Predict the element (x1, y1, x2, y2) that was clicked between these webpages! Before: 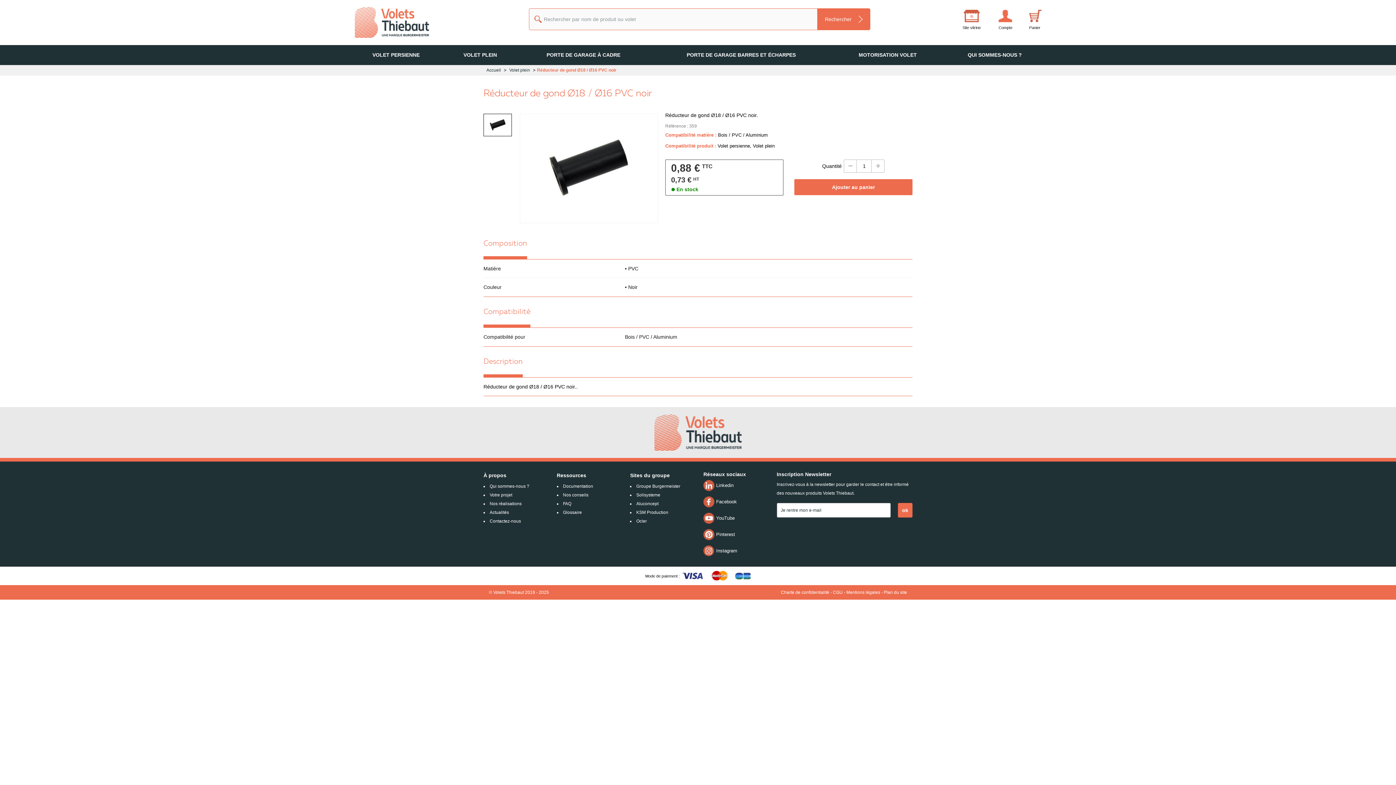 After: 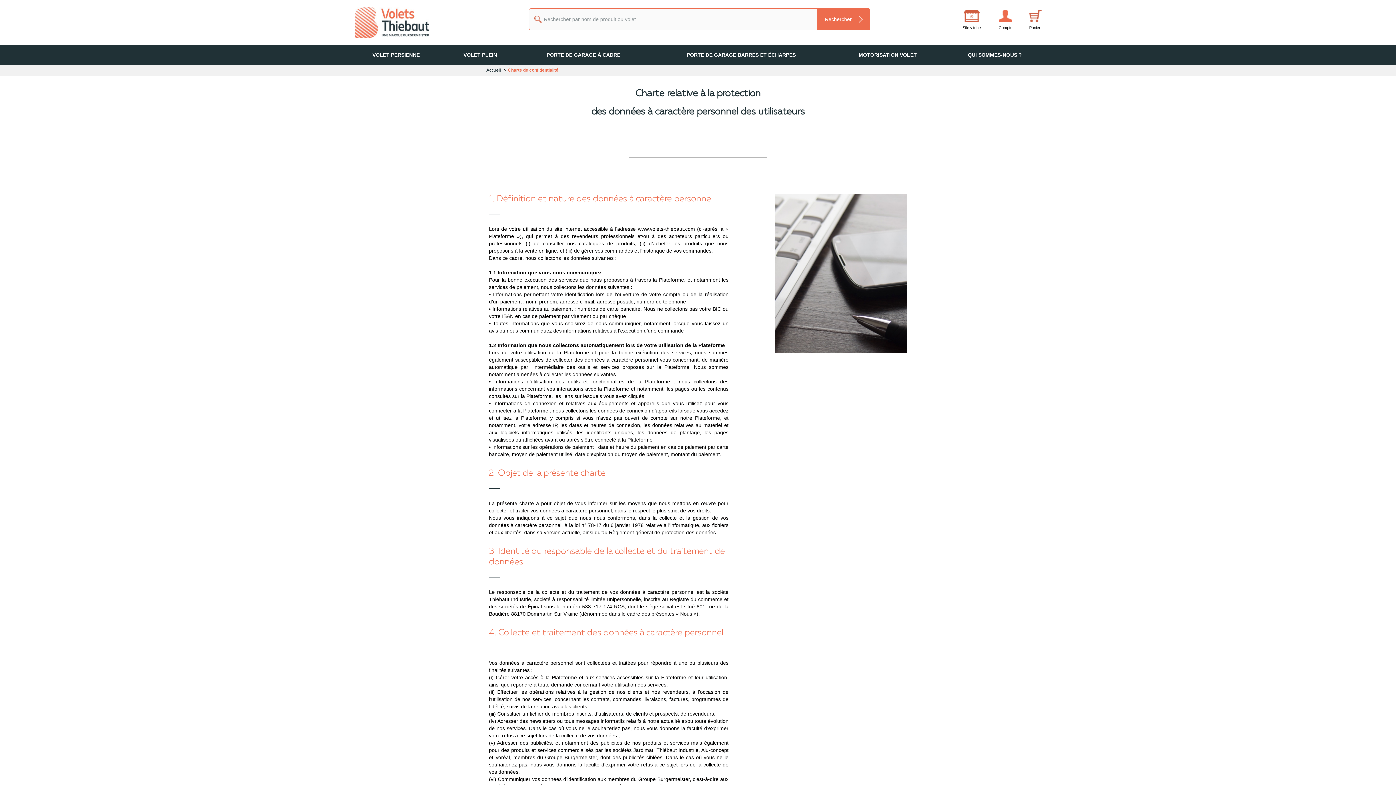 Action: bbox: (781, 590, 829, 595) label: Charte de confidentialité